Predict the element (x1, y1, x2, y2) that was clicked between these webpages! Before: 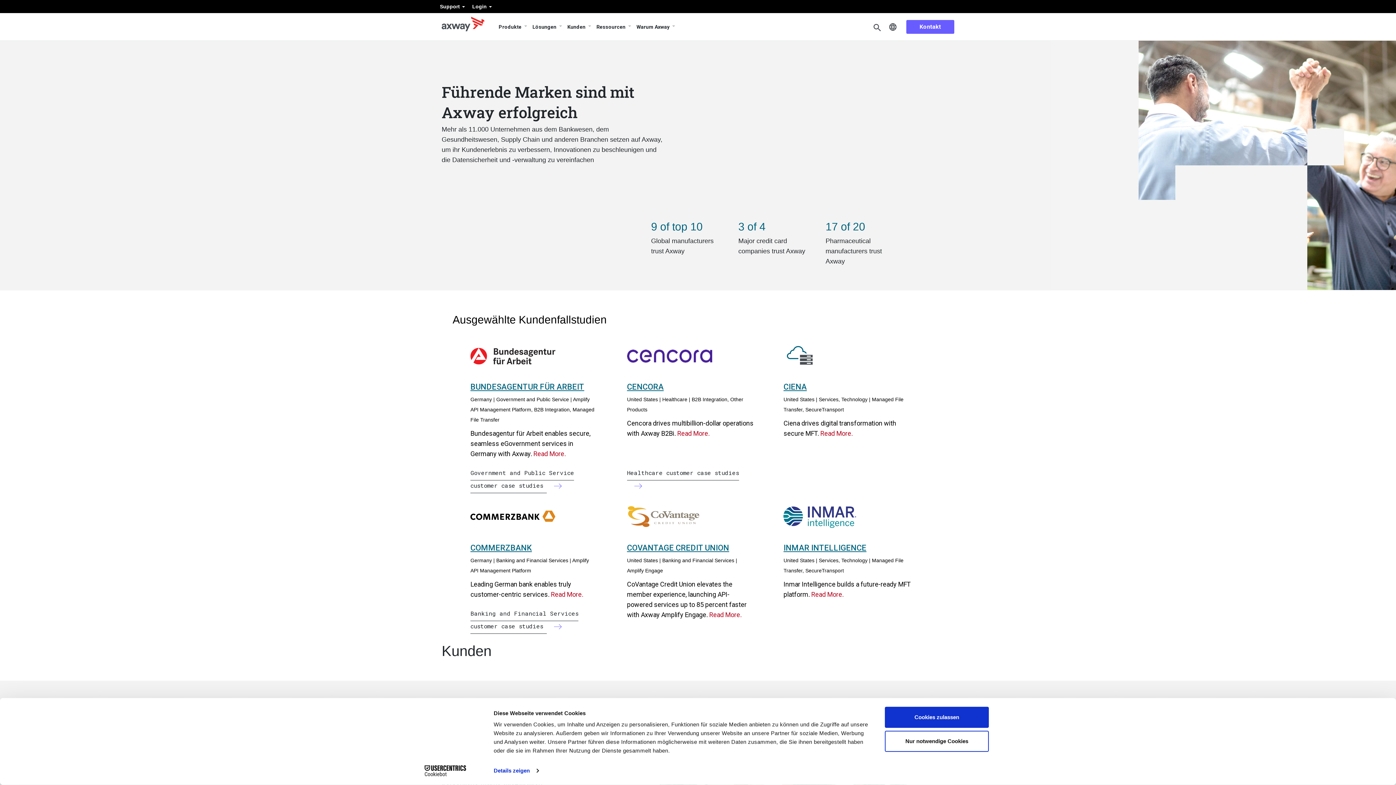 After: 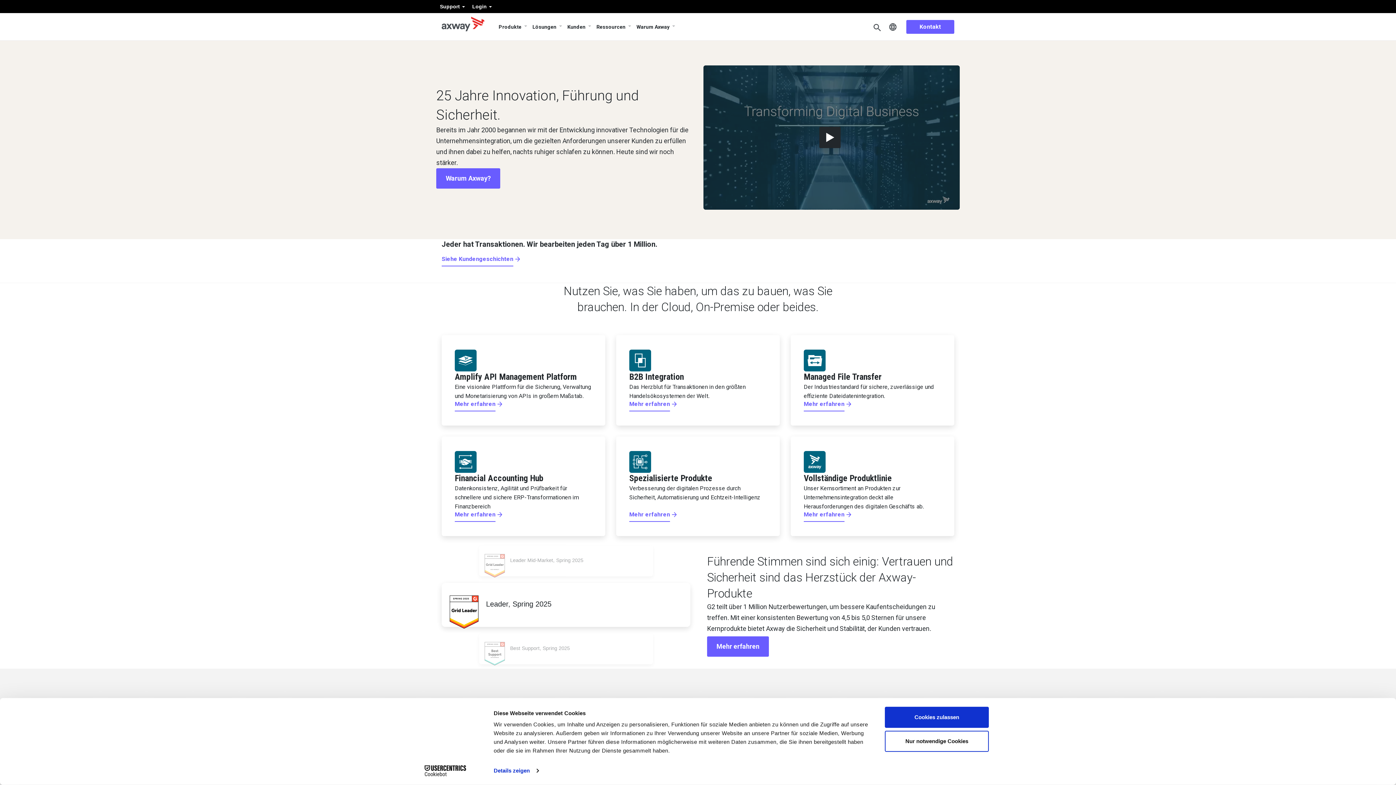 Action: bbox: (441, 18, 484, 34)